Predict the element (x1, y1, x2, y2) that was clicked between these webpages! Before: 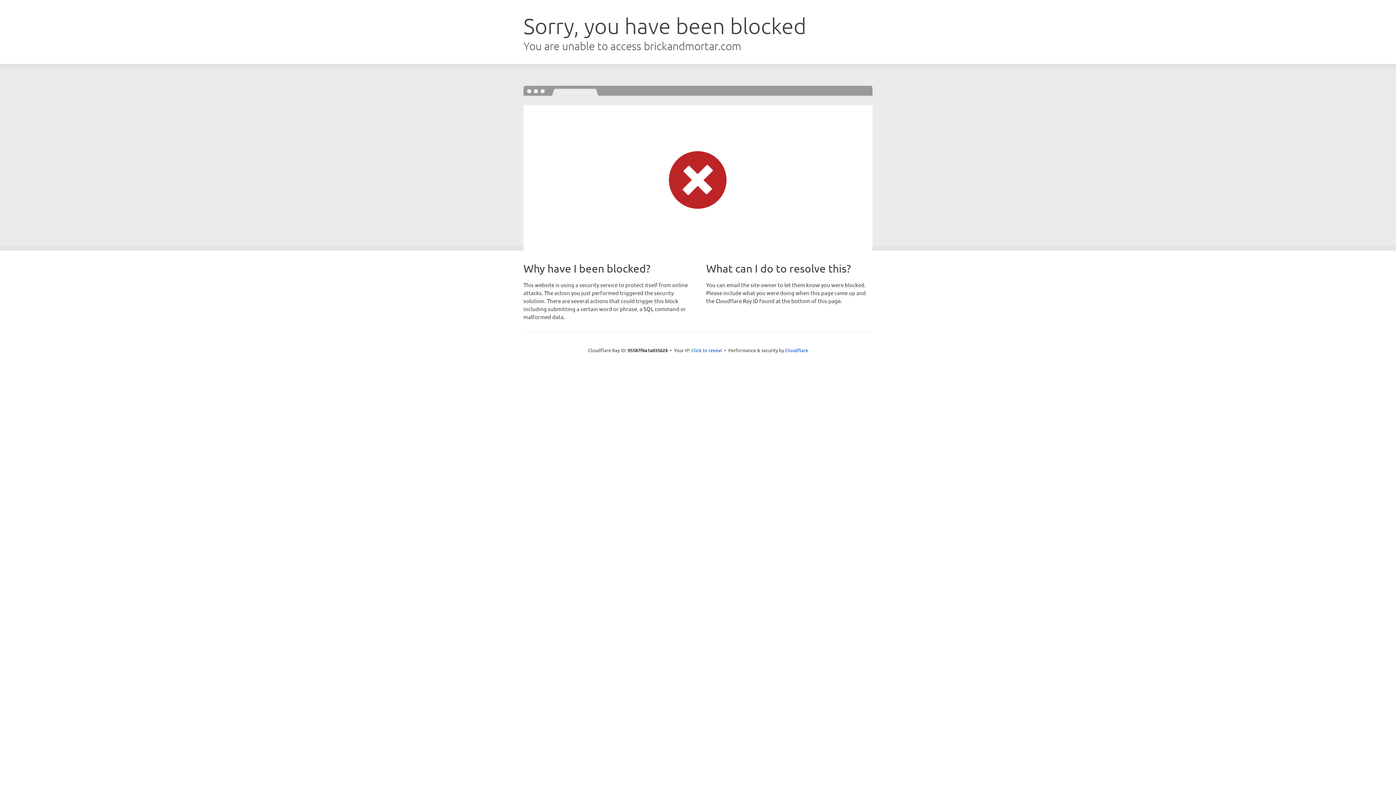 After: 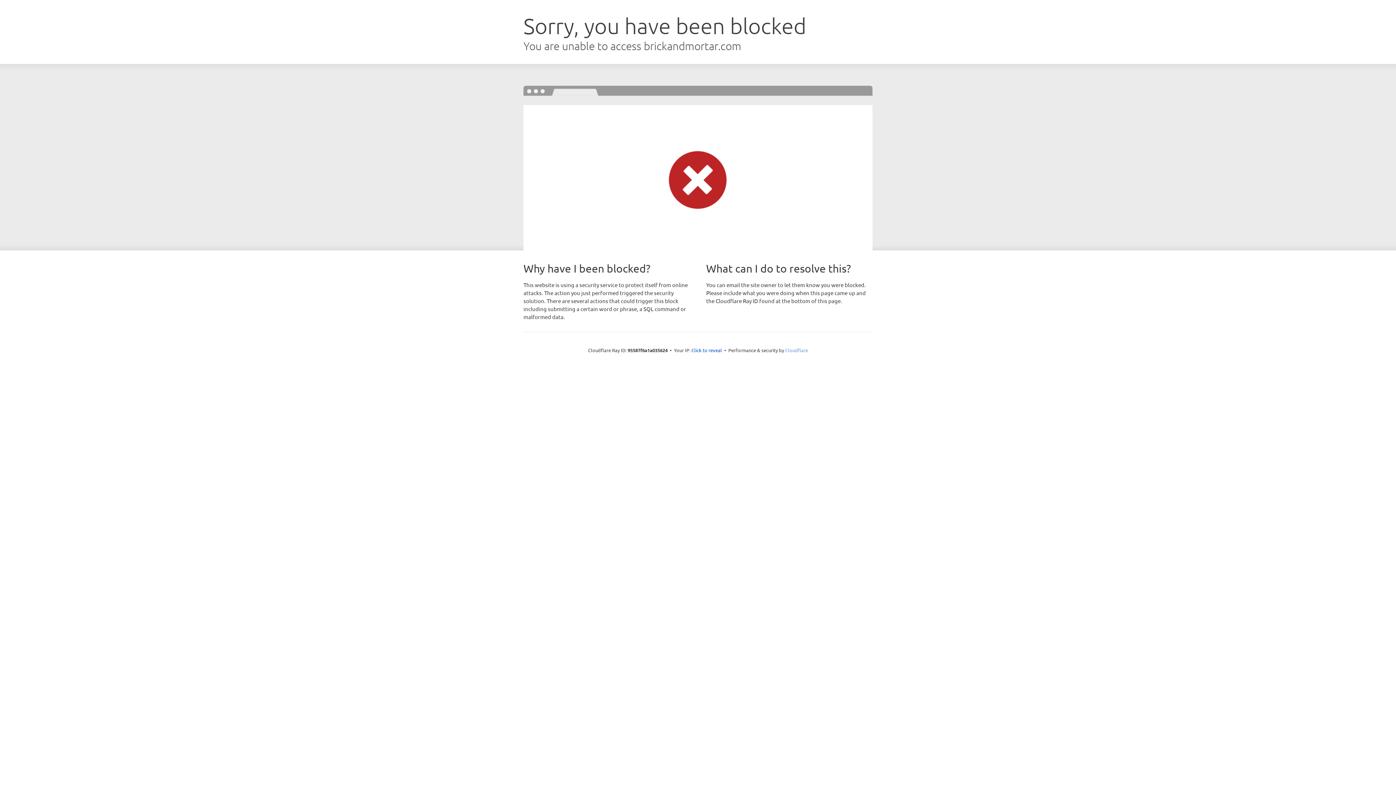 Action: label: Cloudflare bbox: (785, 347, 808, 353)